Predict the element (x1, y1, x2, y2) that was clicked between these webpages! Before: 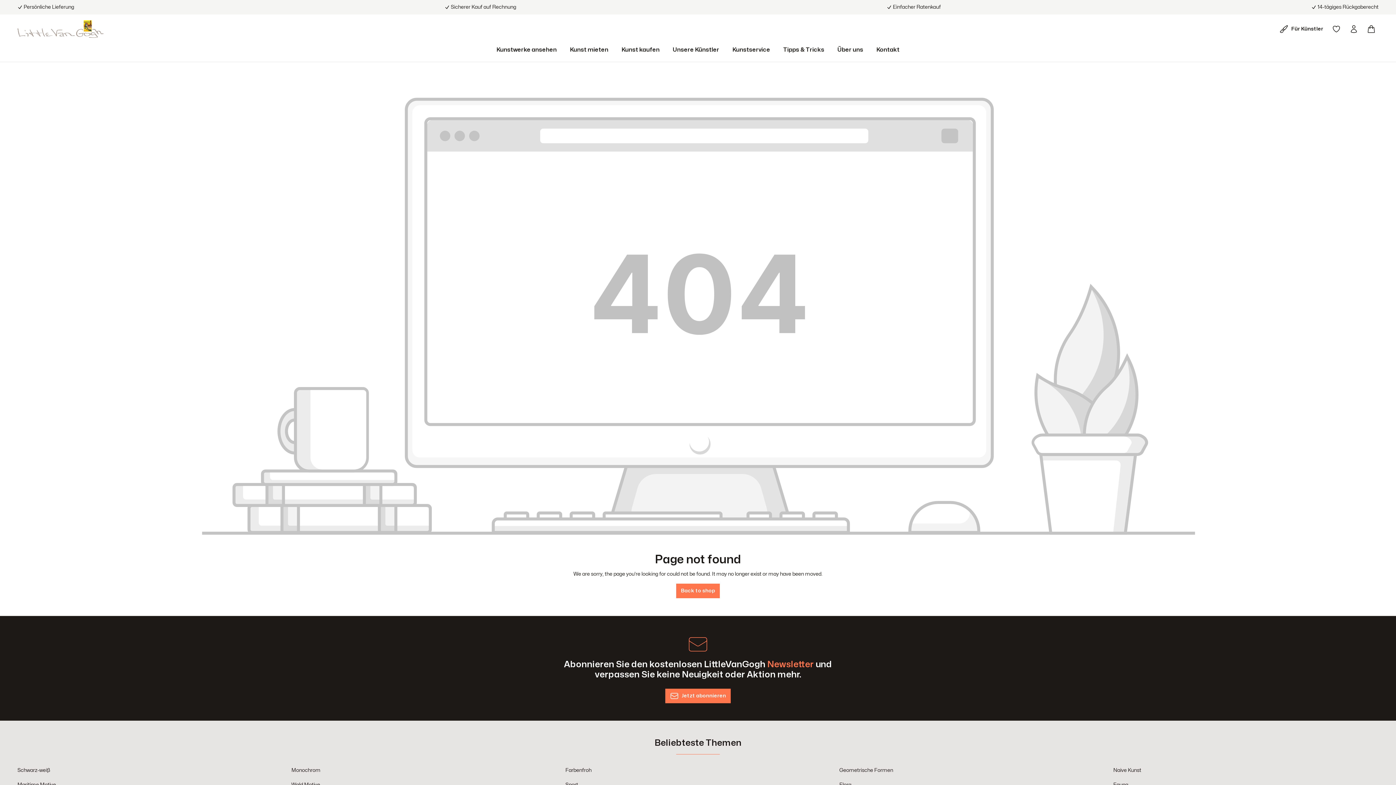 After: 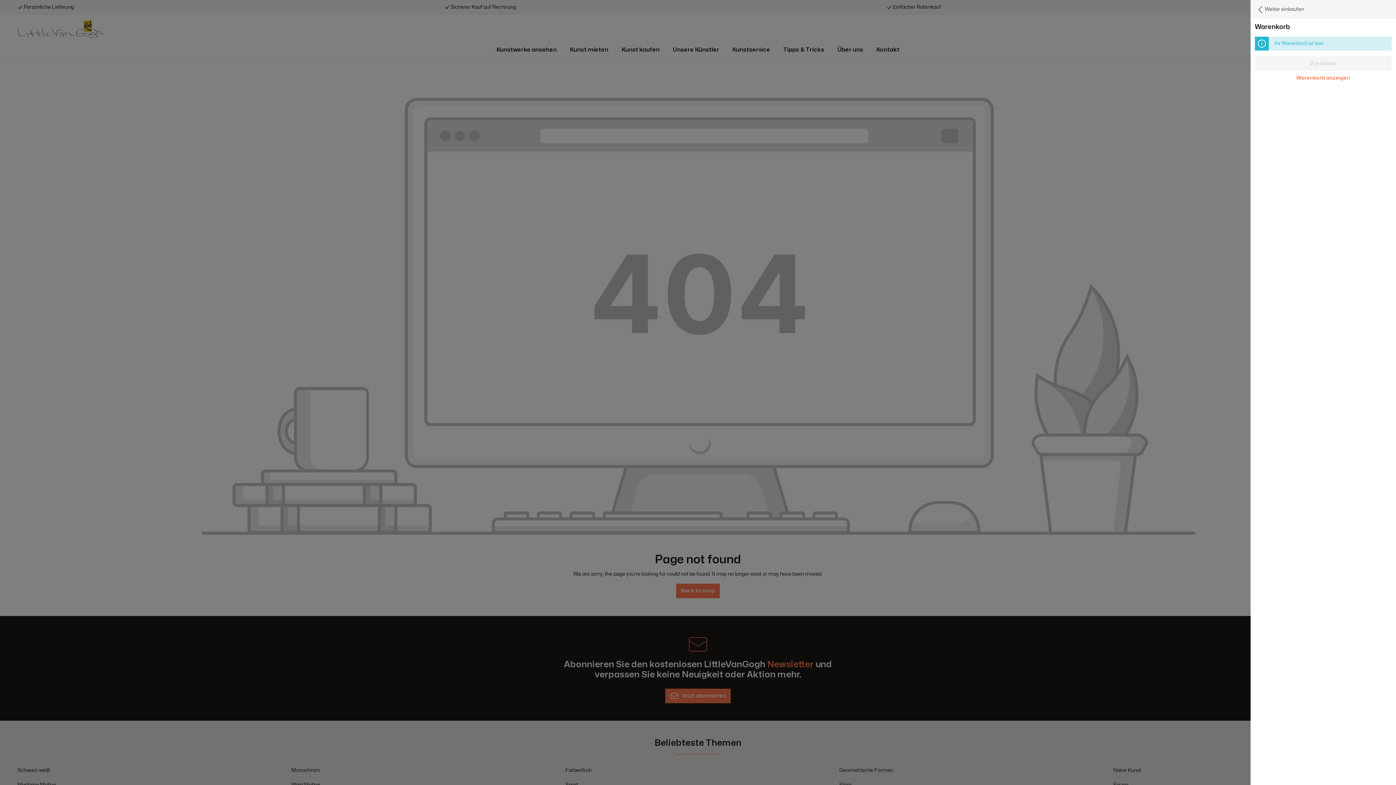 Action: bbox: (1364, 21, 1378, 36) label: Shopping cart